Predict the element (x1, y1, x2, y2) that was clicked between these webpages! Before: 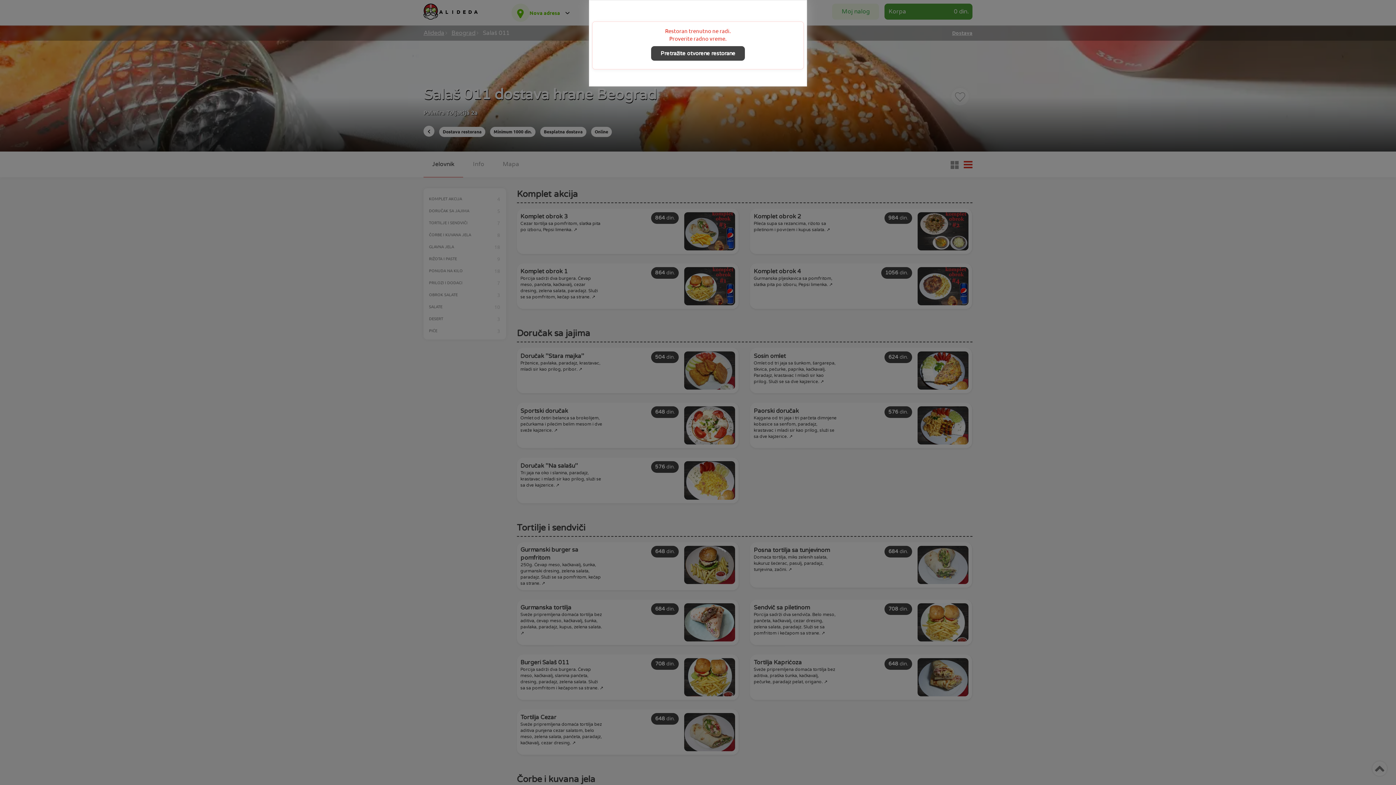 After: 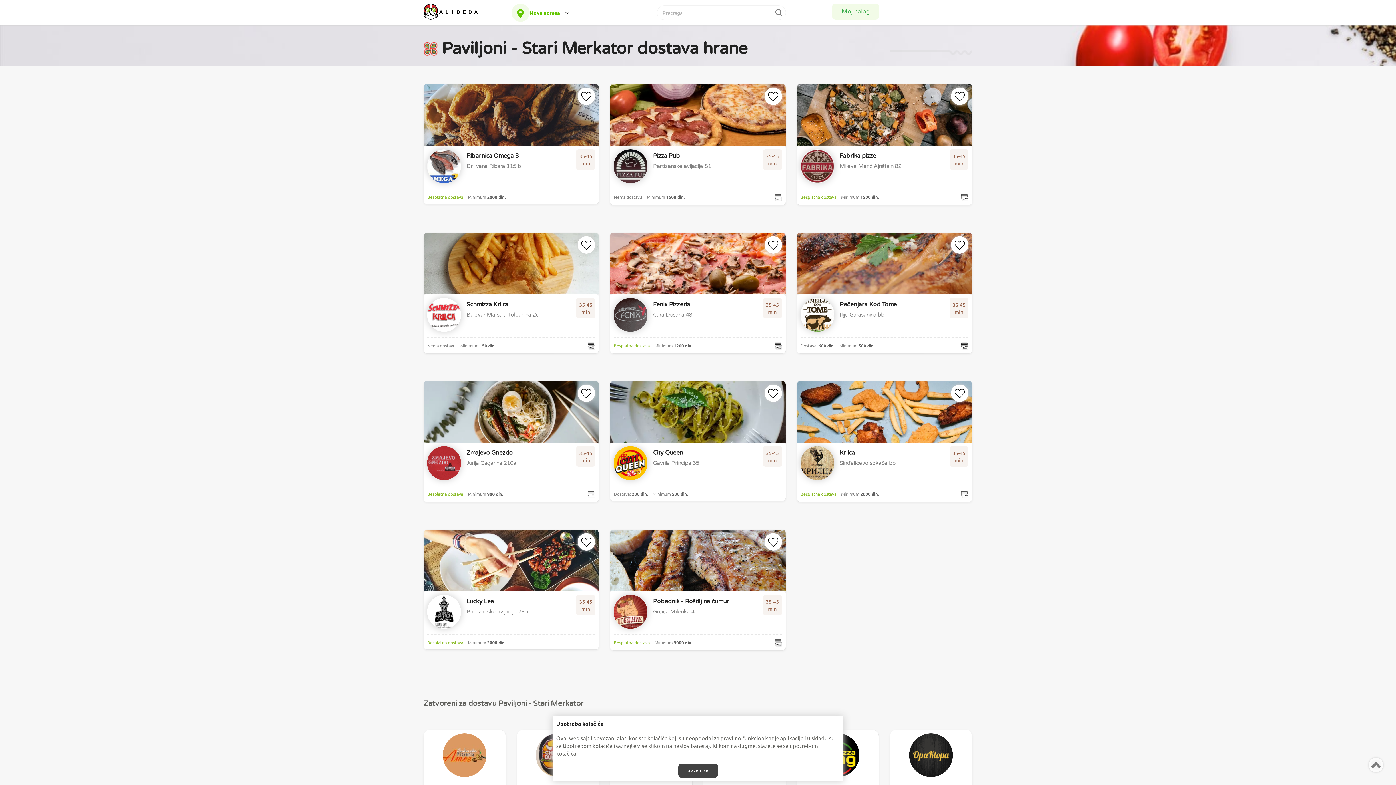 Action: bbox: (651, 46, 745, 60) label: Pretražite otvorene restorane